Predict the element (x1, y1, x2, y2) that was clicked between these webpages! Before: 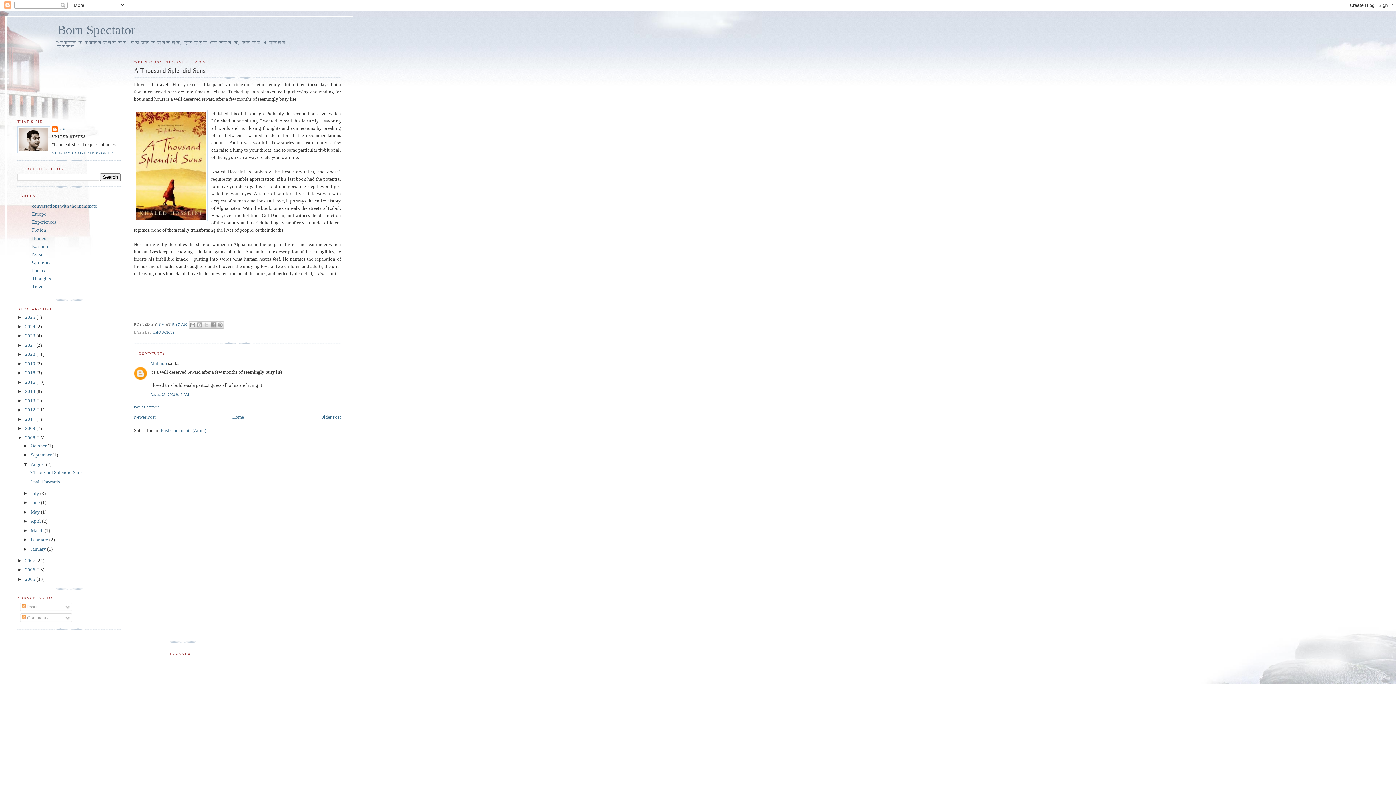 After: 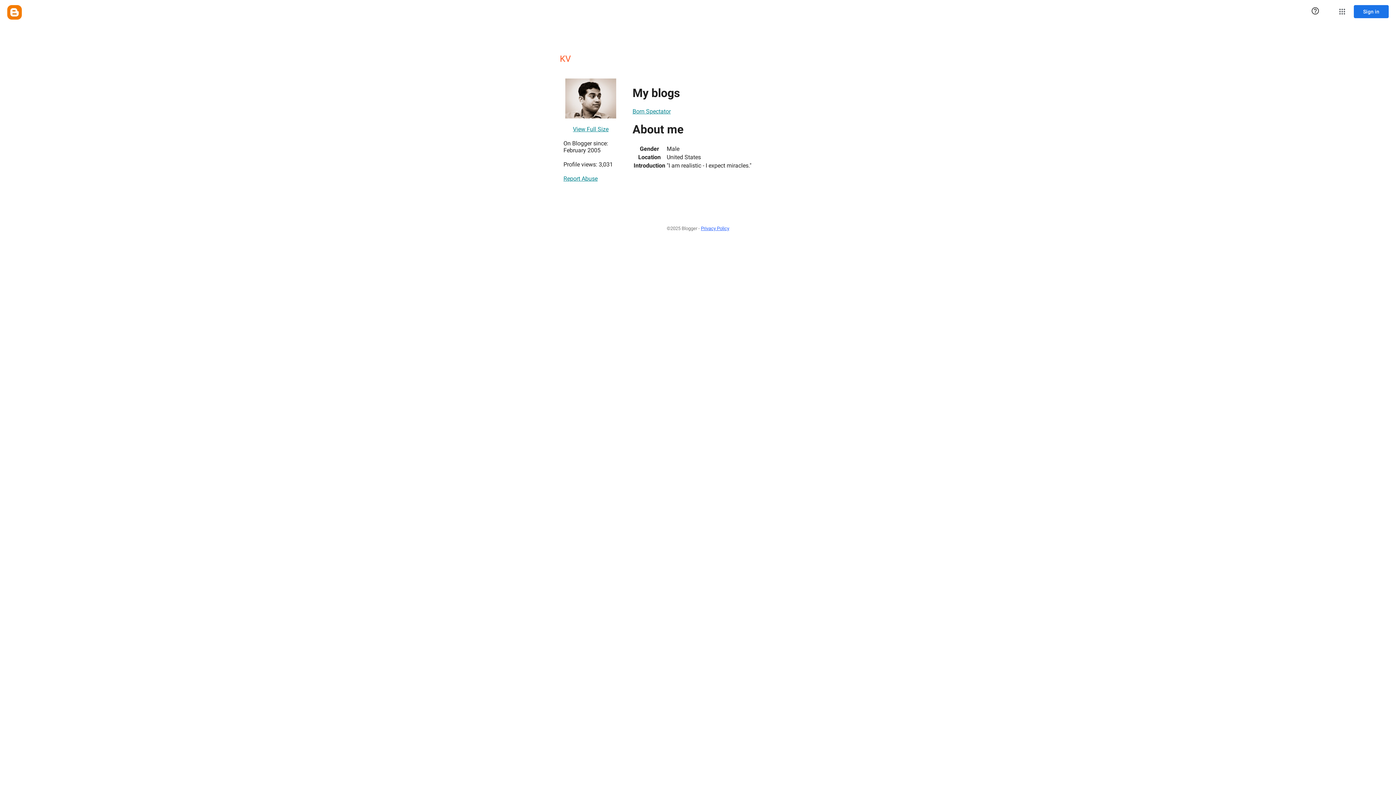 Action: label: KV  bbox: (158, 322, 165, 326)